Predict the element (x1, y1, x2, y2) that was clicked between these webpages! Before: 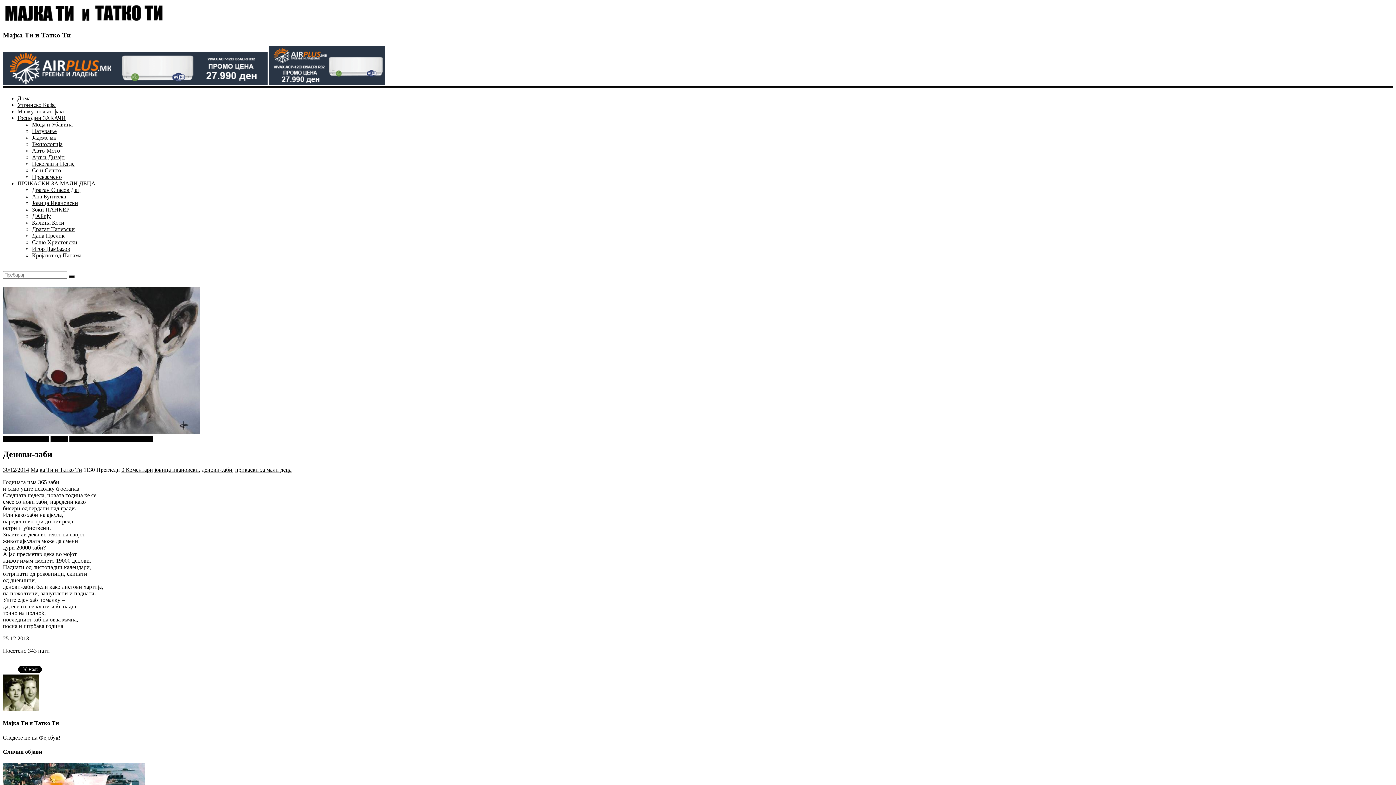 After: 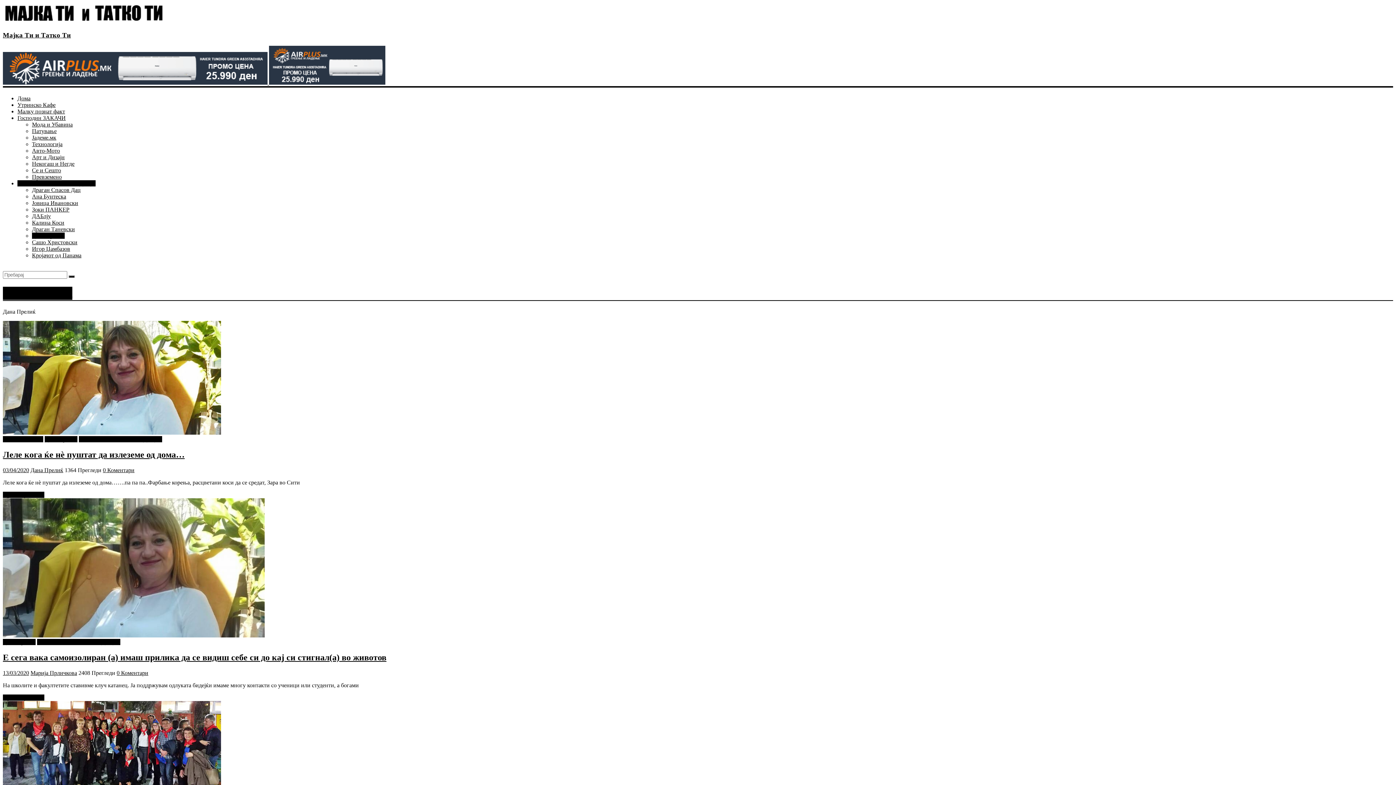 Action: bbox: (32, 232, 64, 239) label: Дана Прелиќ